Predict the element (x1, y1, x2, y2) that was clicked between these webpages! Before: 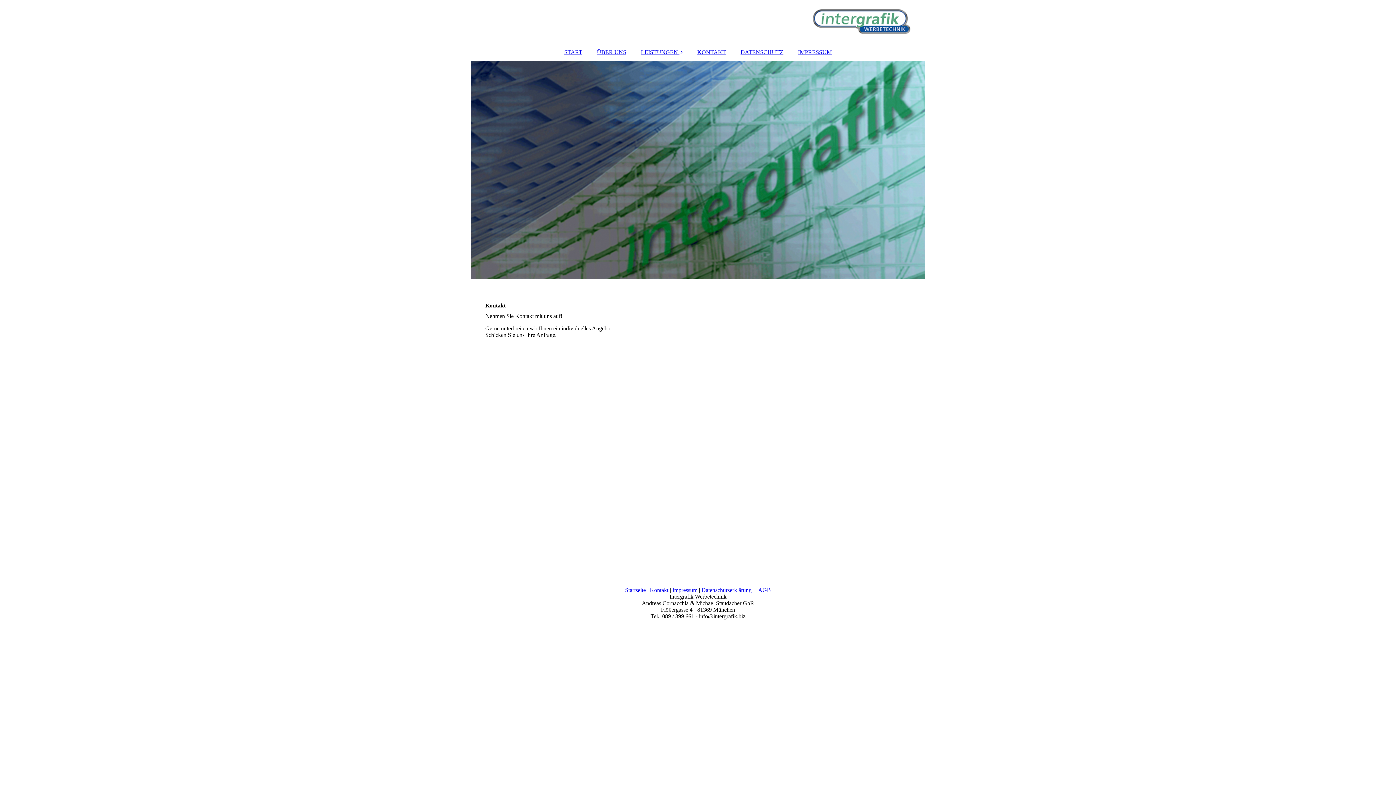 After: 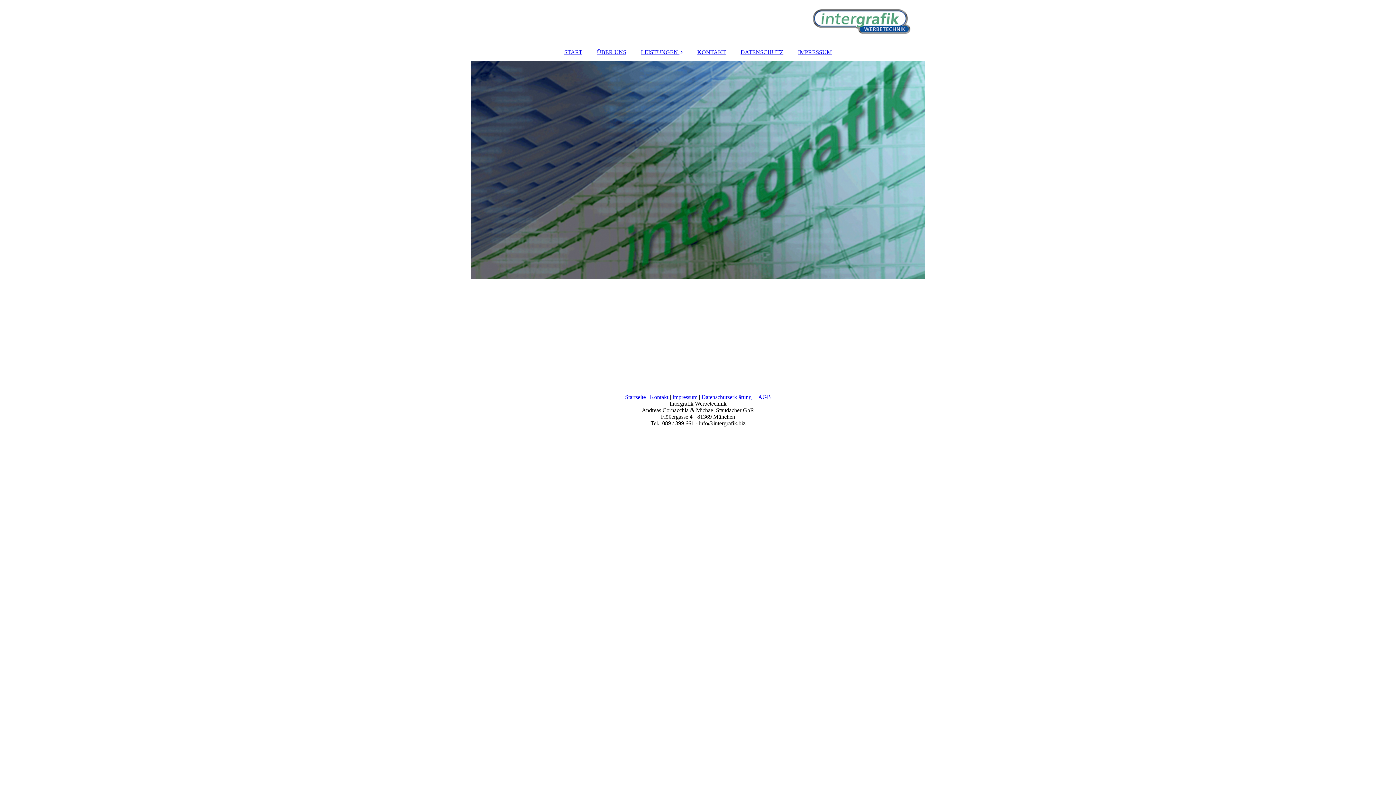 Action: label: LEISTUNGEN  bbox: (633, 45, 690, 59)